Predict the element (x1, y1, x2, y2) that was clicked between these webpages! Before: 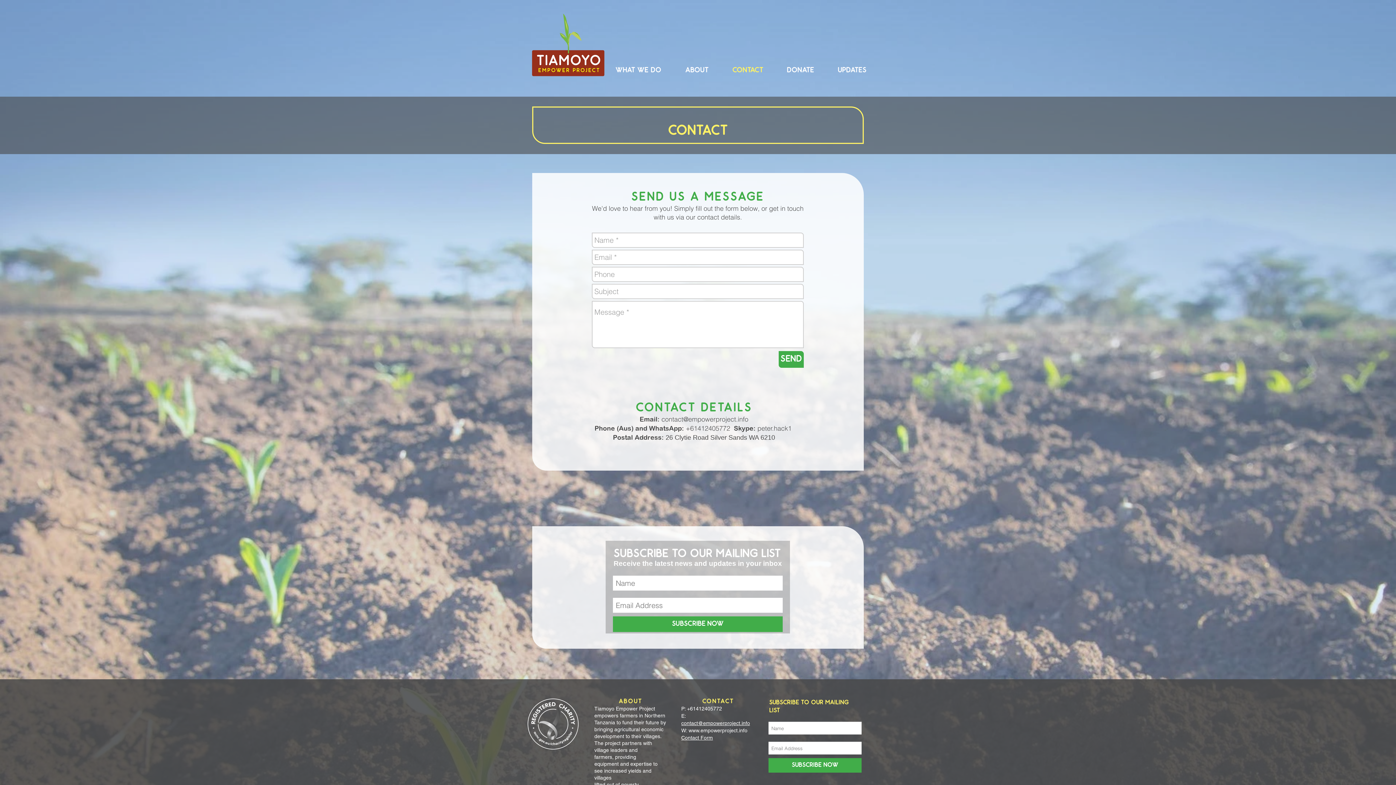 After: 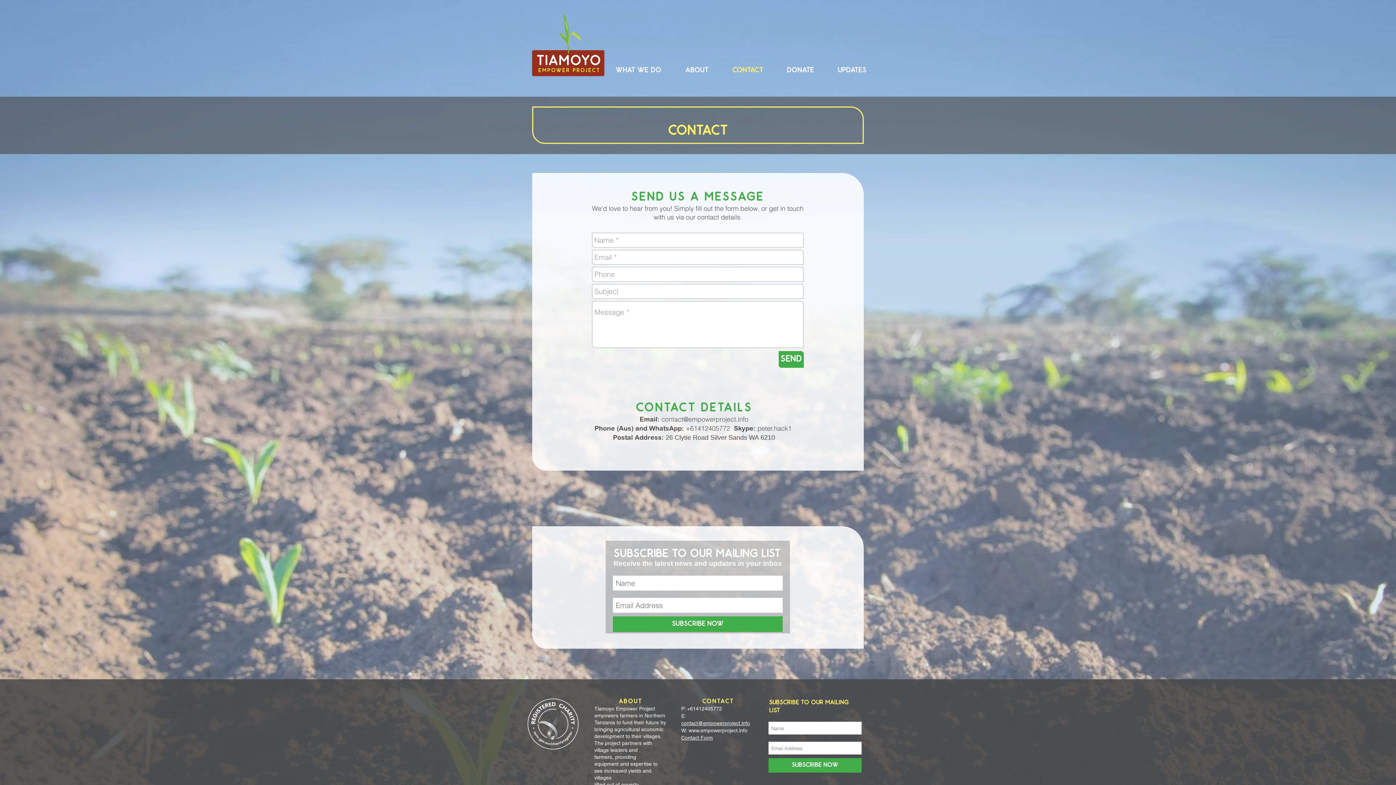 Action: label: SUBSCRIBE NOW bbox: (768, 758, 861, 773)